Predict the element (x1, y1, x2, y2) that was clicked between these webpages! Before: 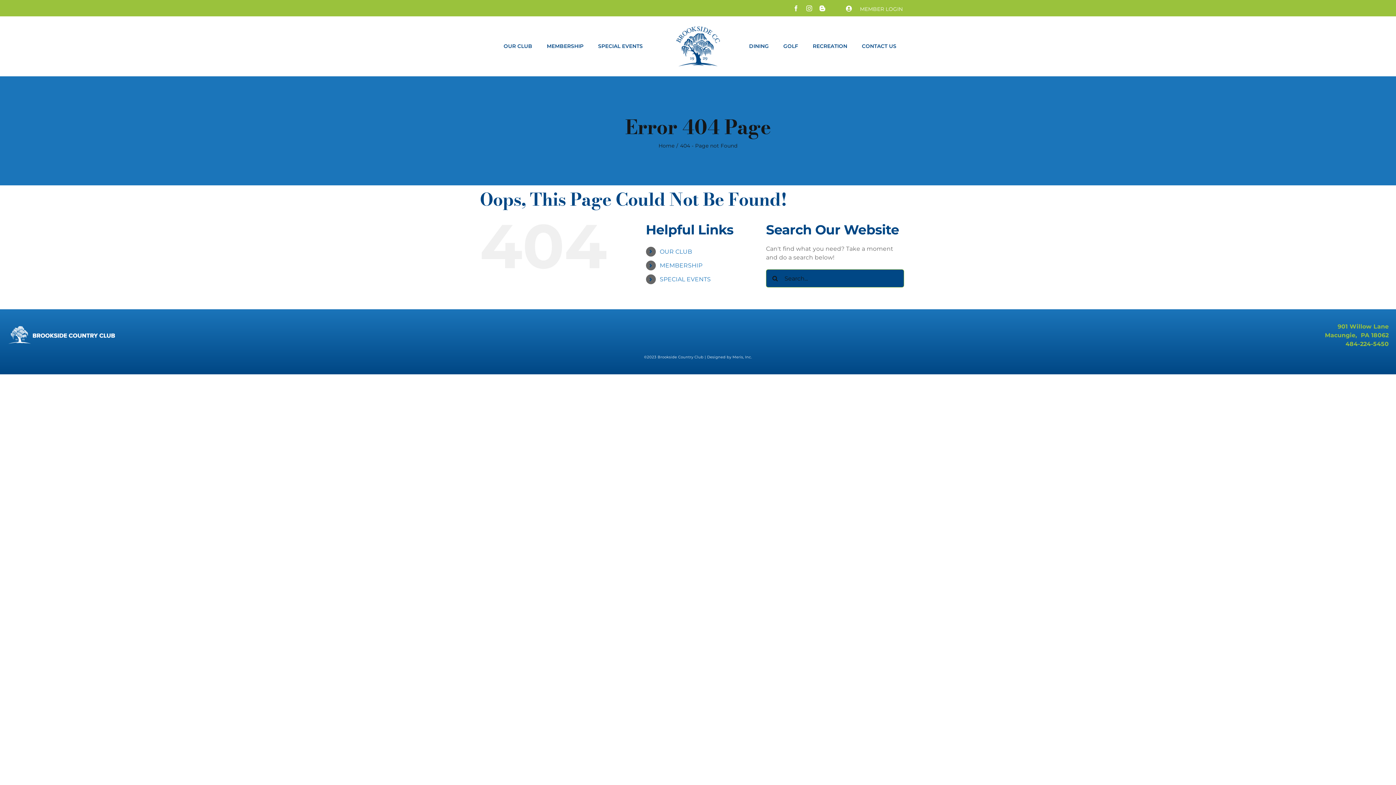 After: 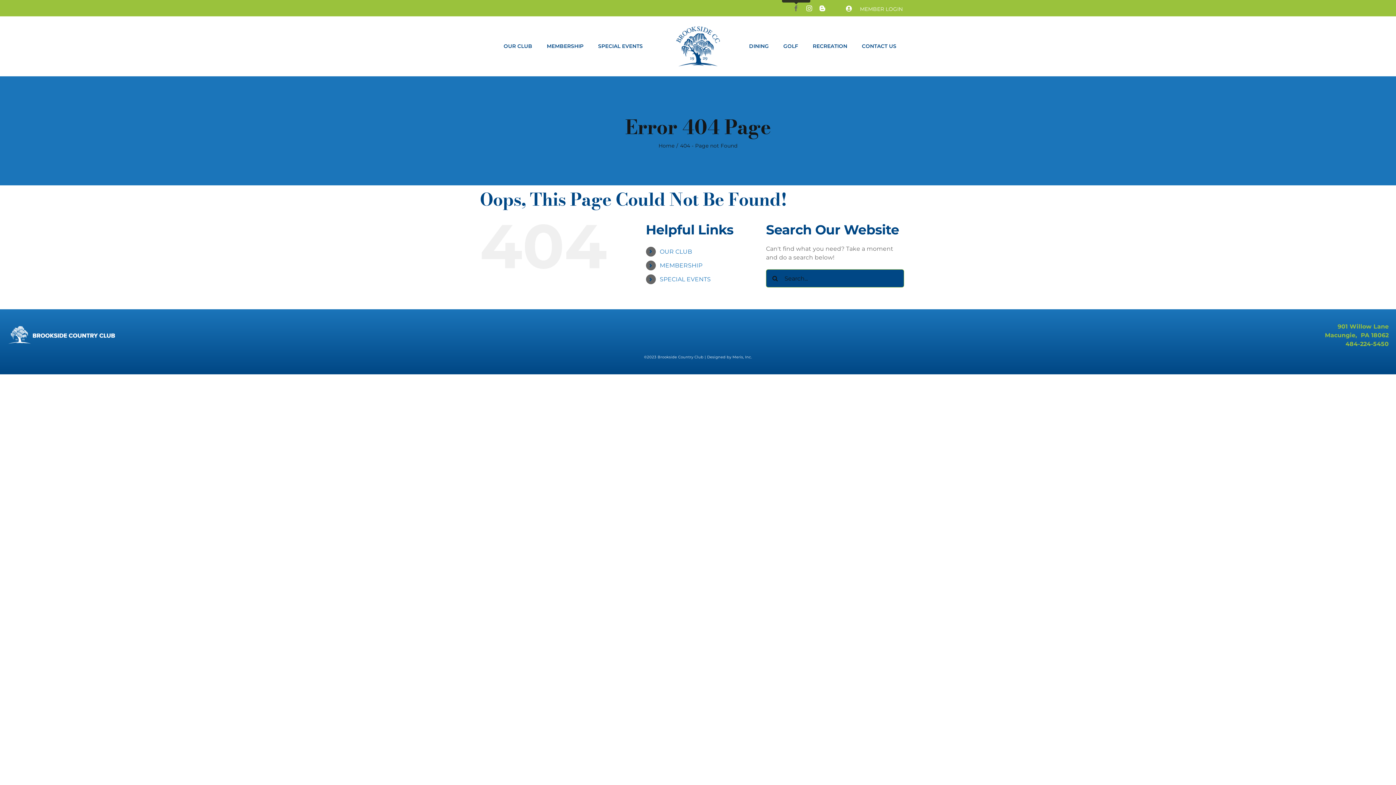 Action: label: facebook bbox: (793, 5, 799, 11)